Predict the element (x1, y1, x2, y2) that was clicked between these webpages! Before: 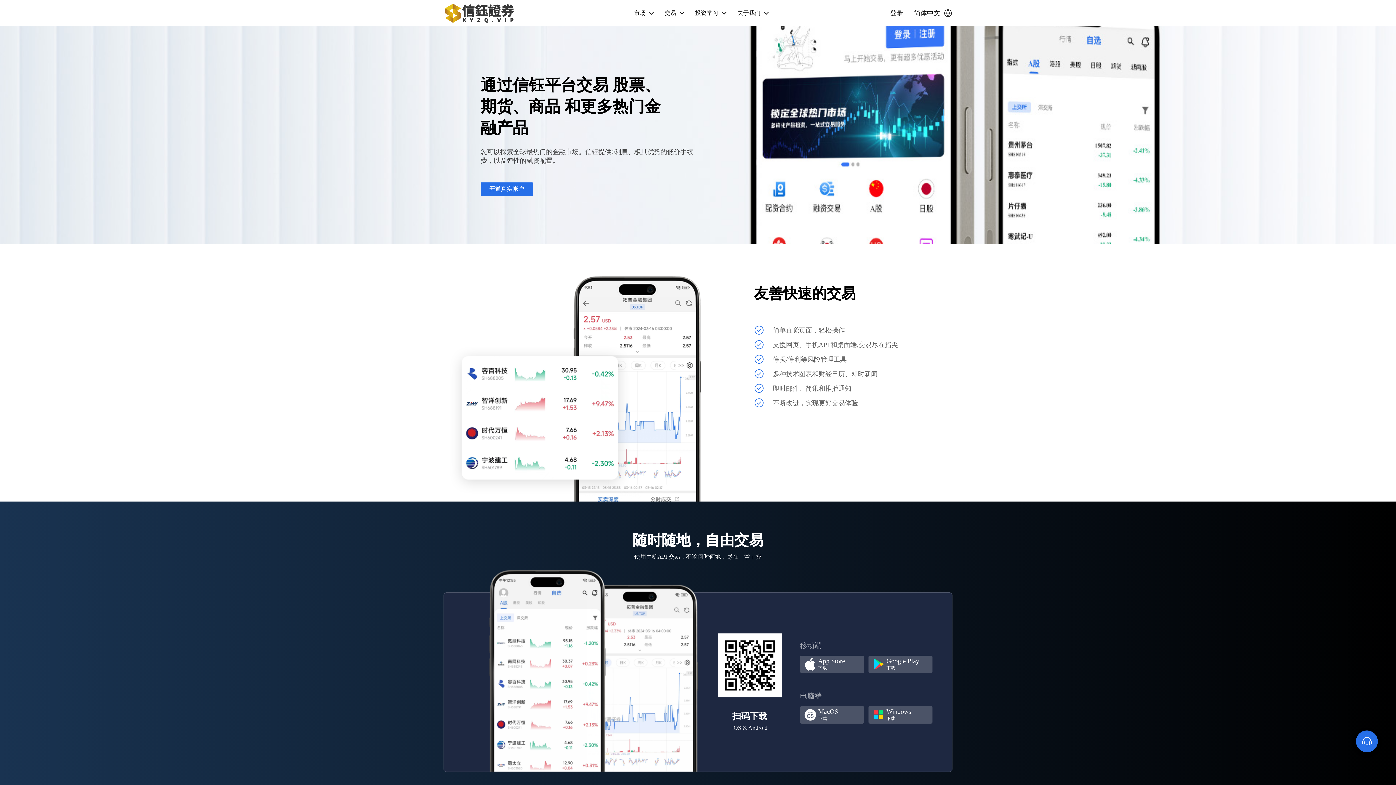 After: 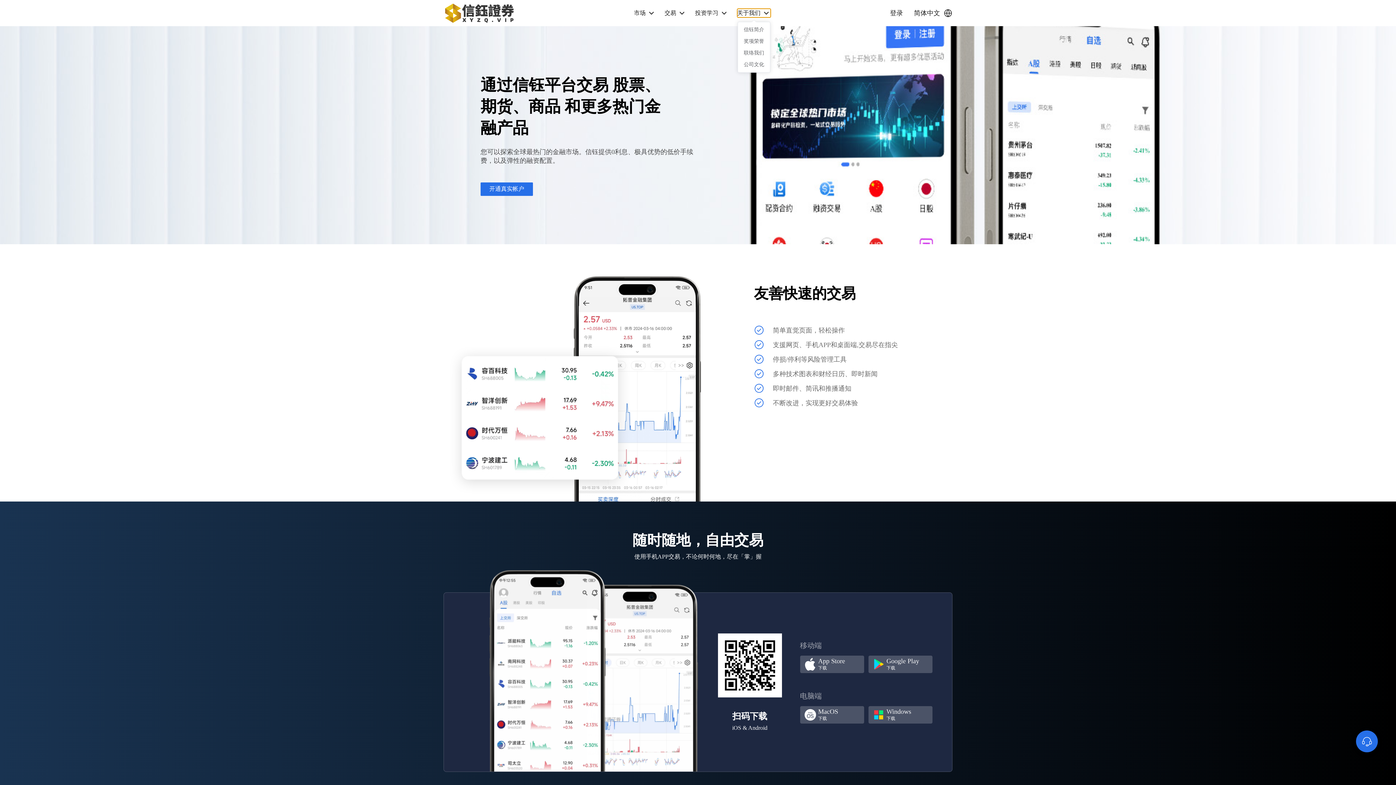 Action: label: 关于我们 bbox: (737, 8, 770, 17)